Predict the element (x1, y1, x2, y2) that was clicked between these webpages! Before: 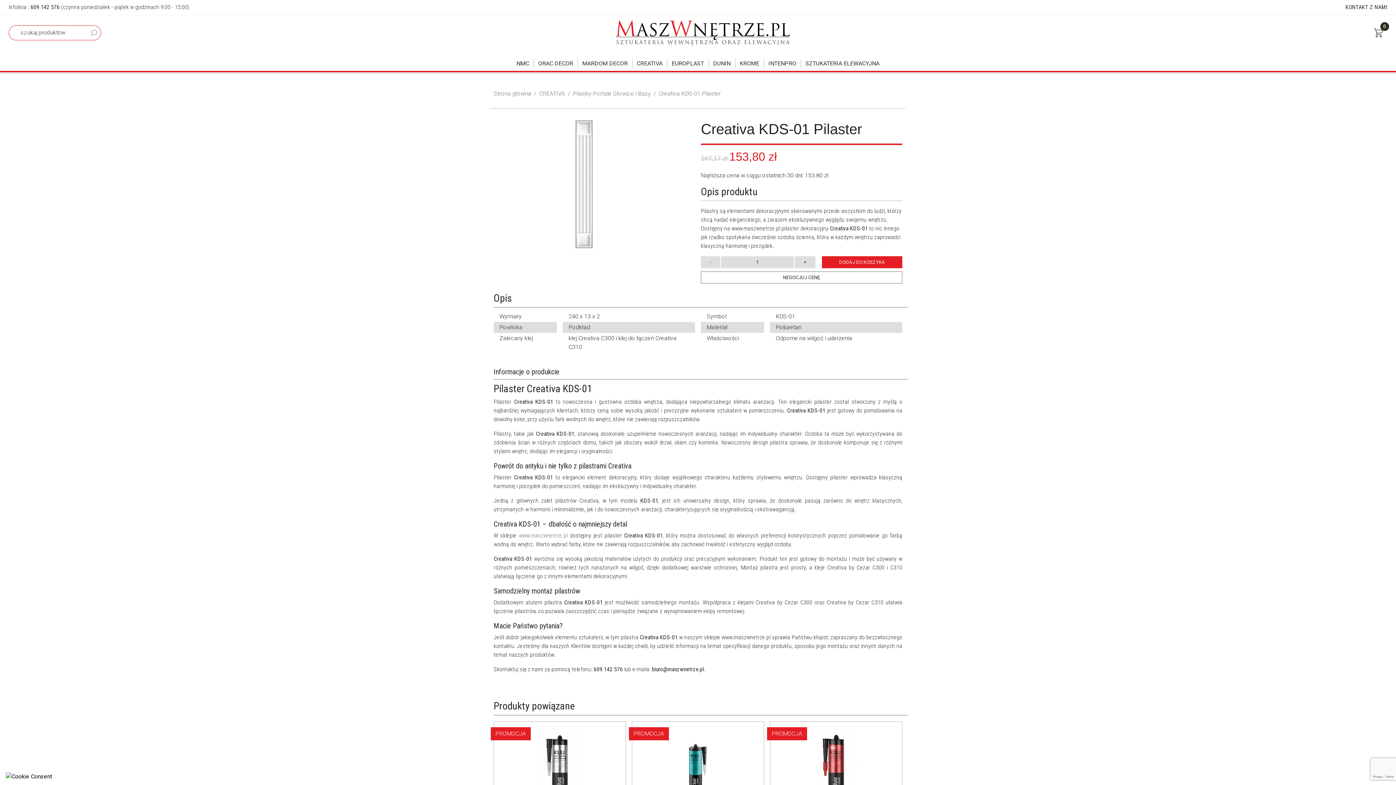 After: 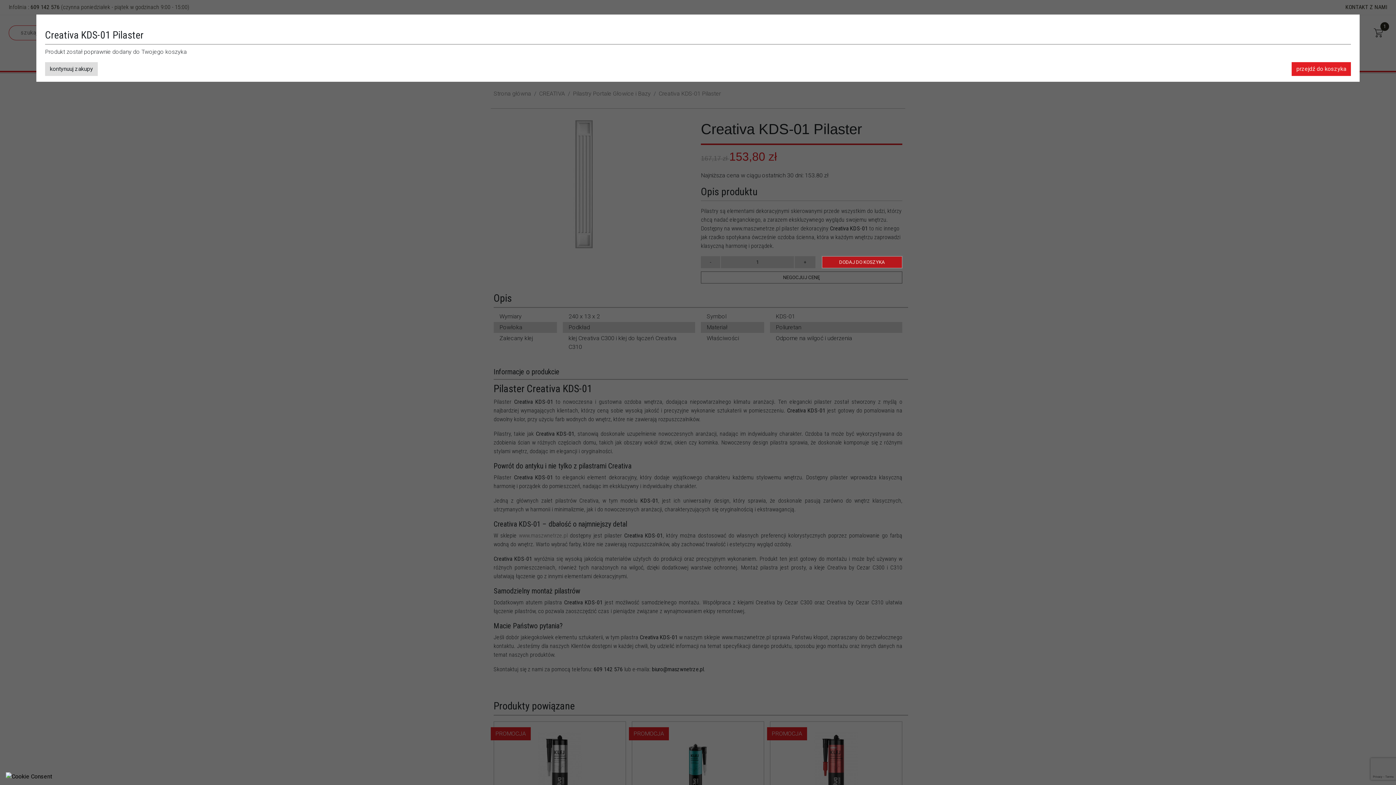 Action: bbox: (822, 256, 902, 268) label: DODAJ DO KOSZYKA